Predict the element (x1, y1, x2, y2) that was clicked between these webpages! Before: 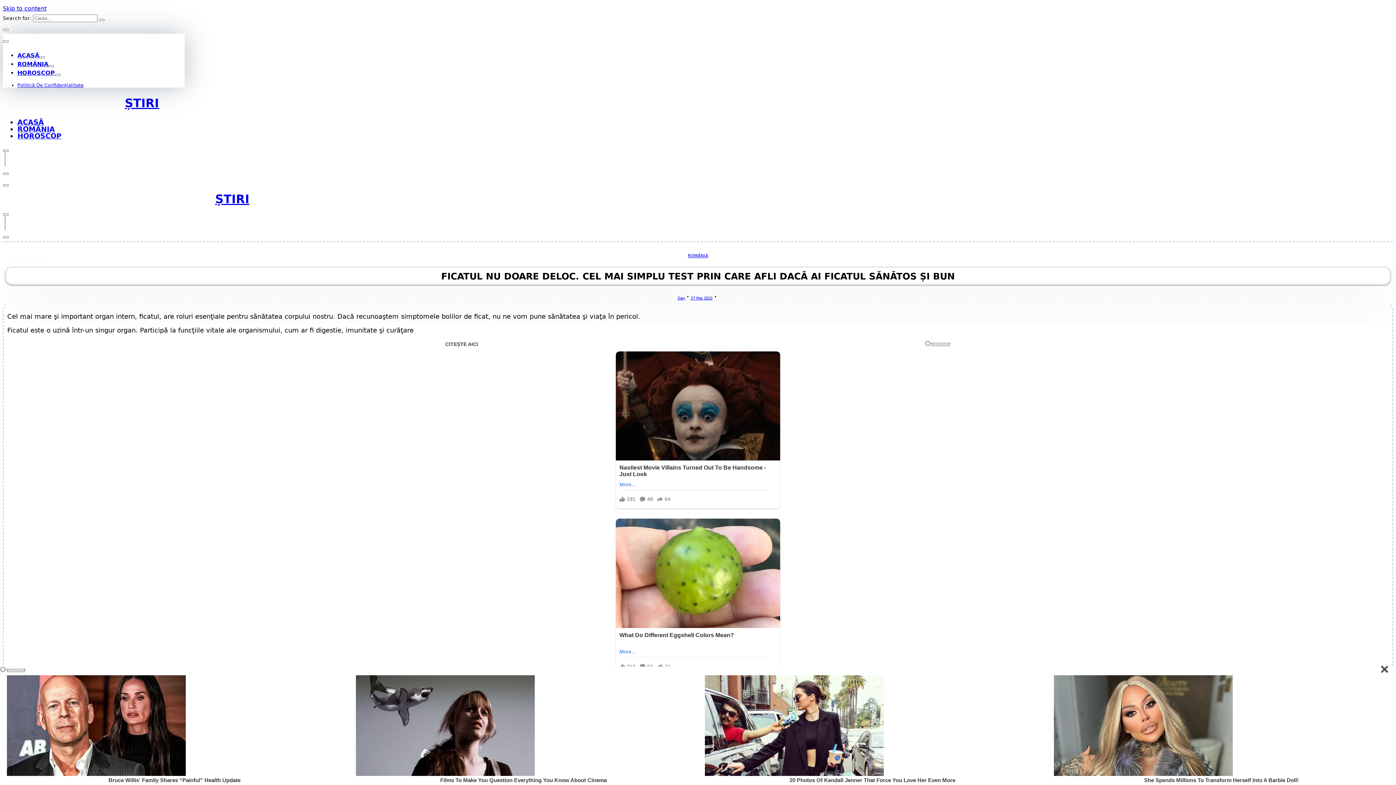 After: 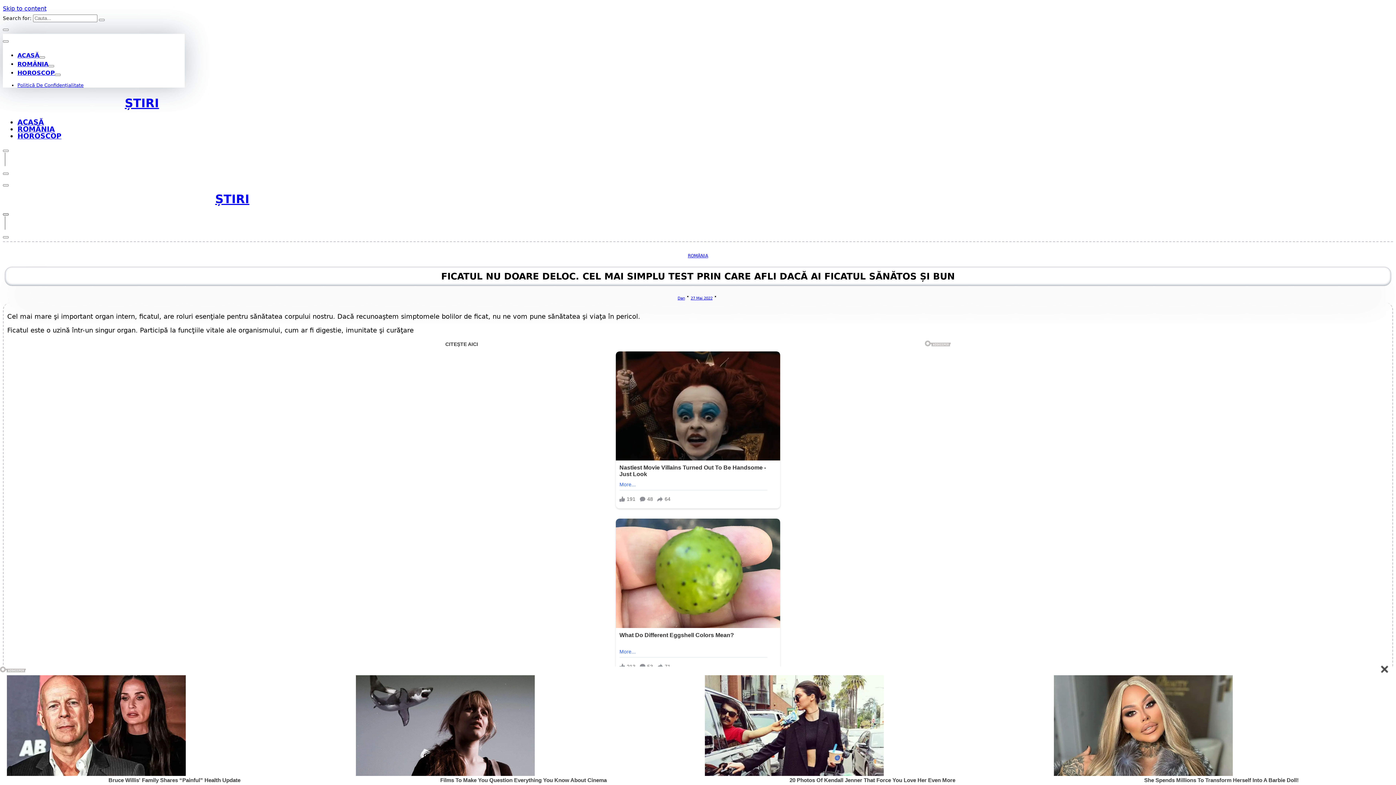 Action: bbox: (2, 213, 8, 215)